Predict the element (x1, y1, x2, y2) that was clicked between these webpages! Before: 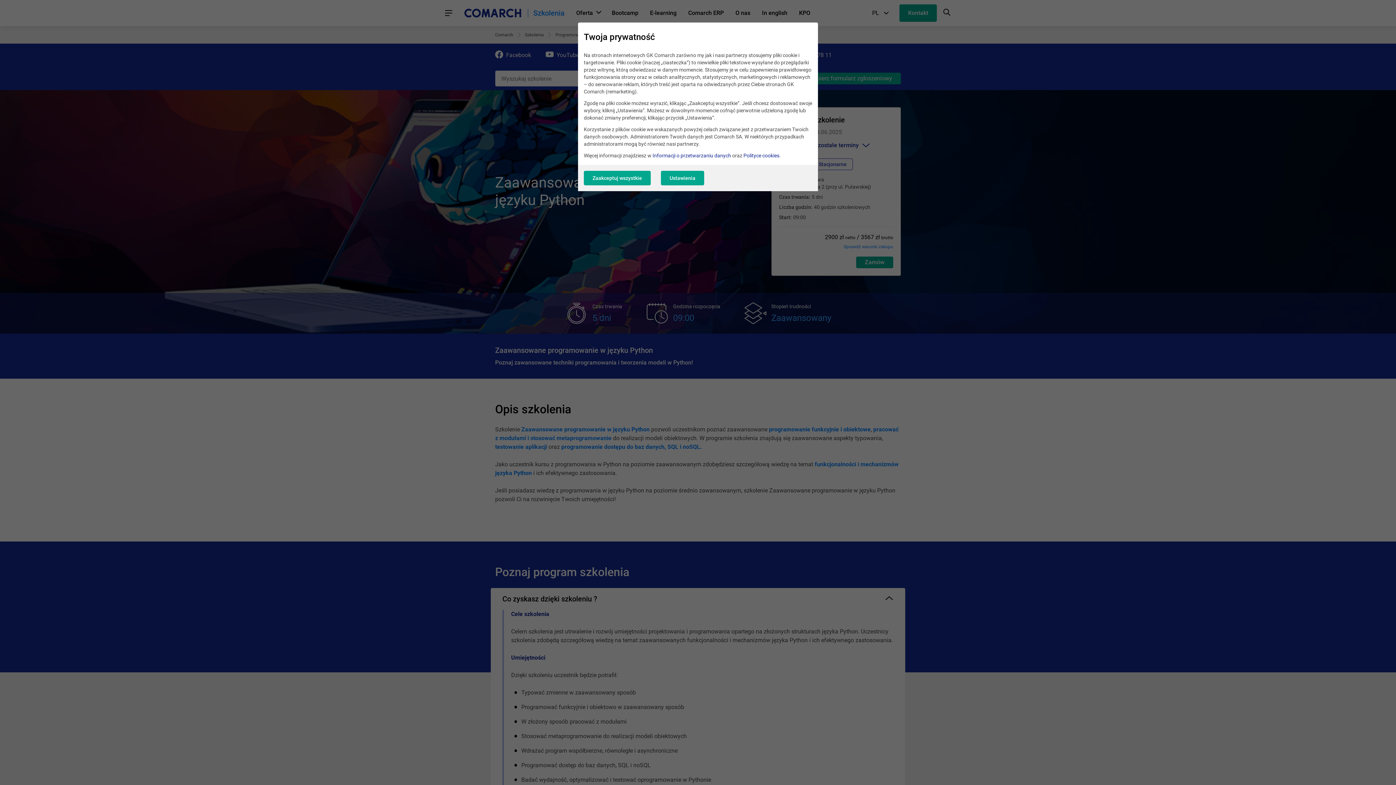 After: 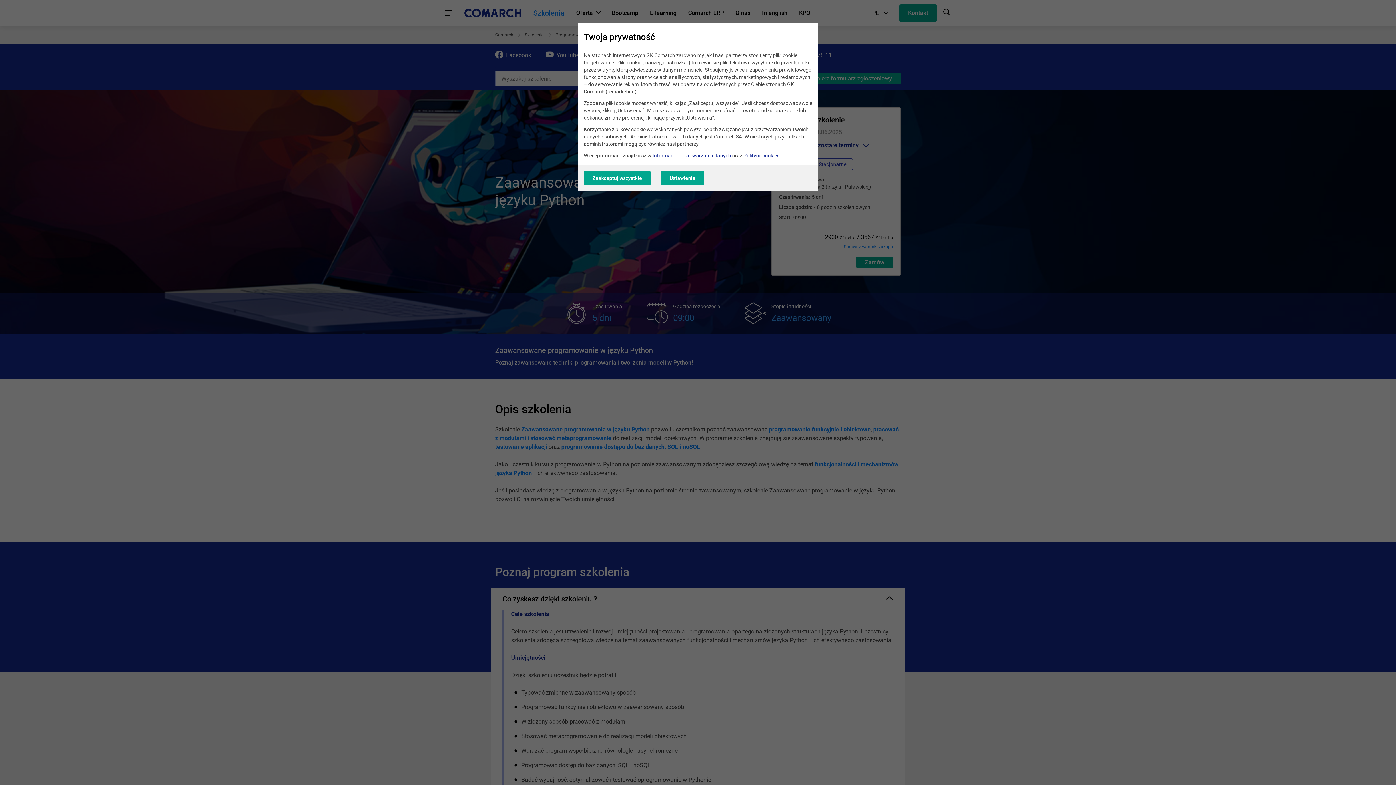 Action: label: Polityce cookies bbox: (743, 152, 779, 158)